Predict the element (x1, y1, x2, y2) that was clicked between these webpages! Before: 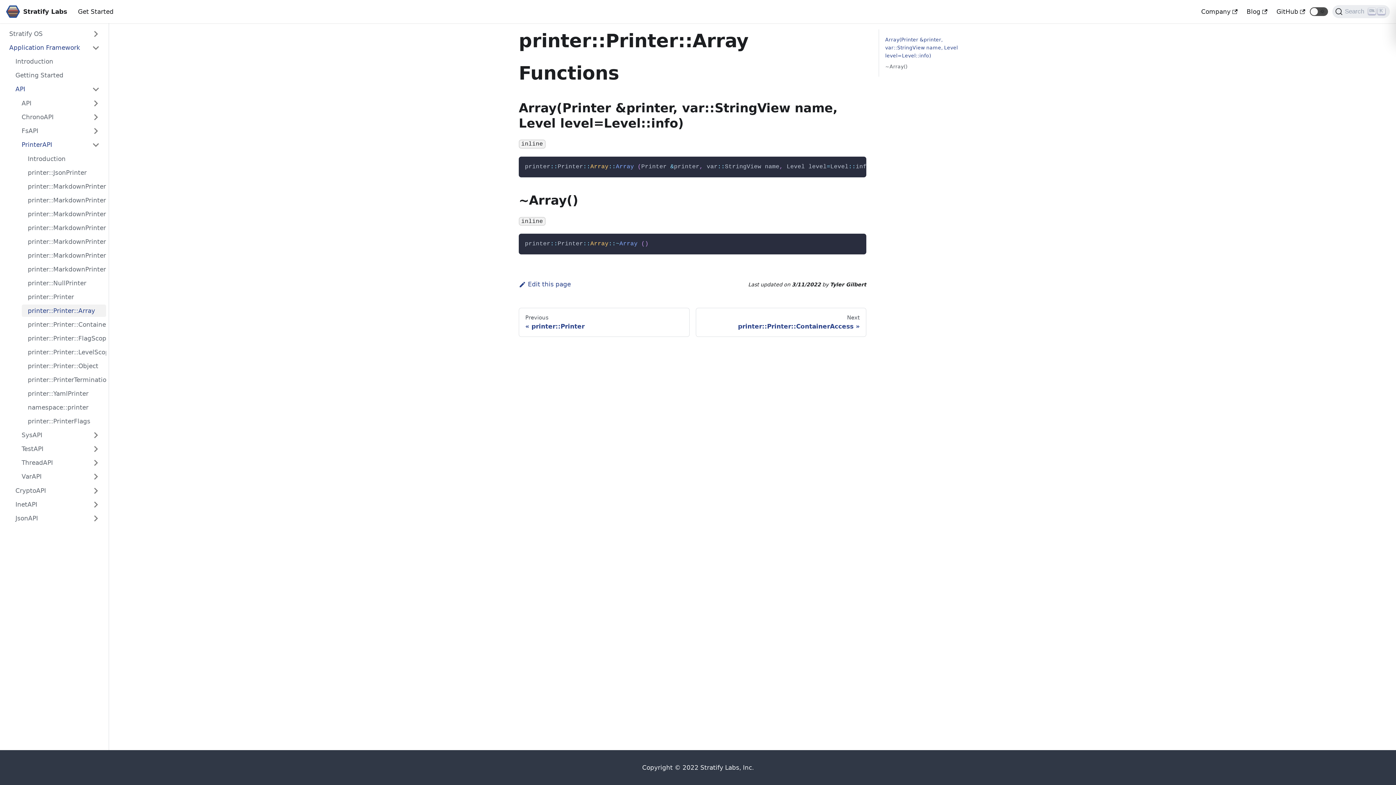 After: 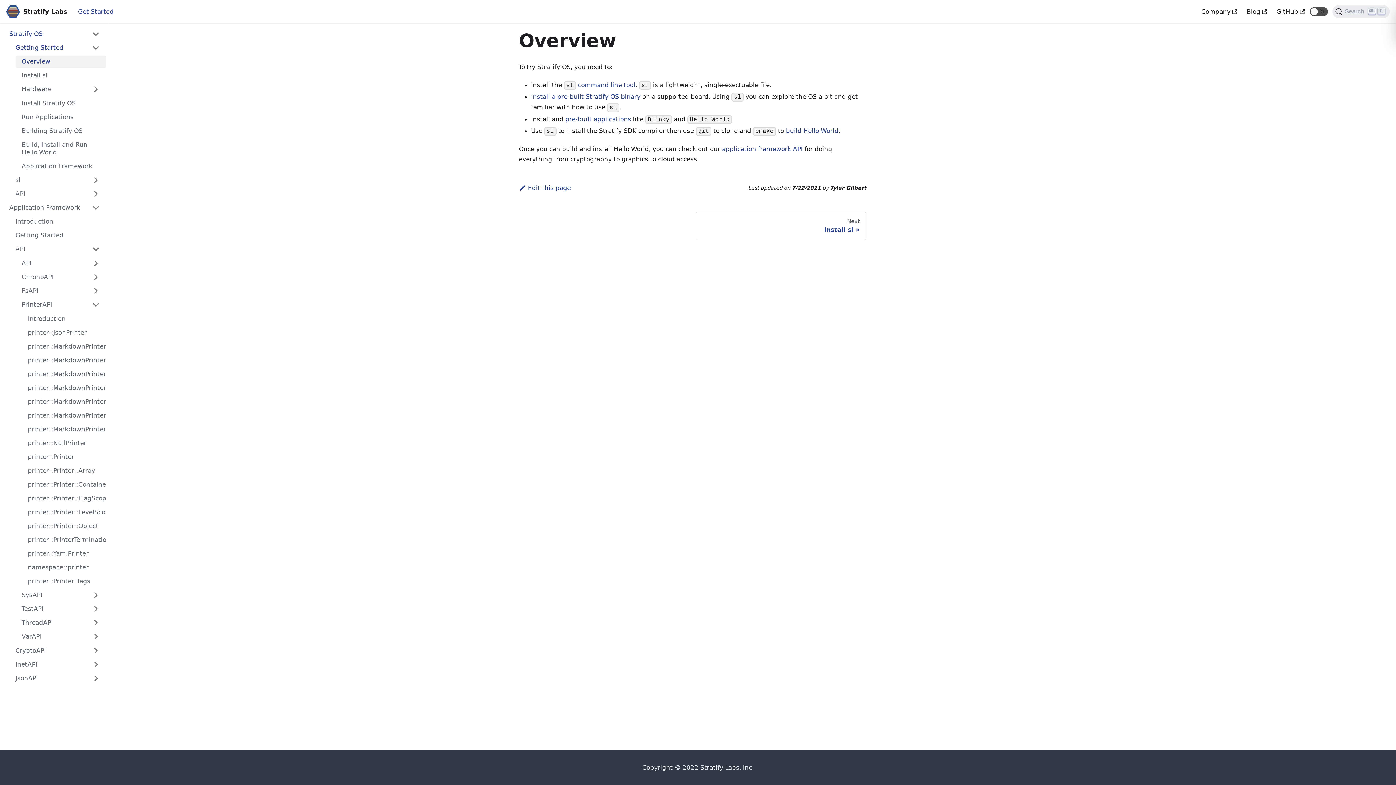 Action: label: Get Started bbox: (73, 4, 118, 18)